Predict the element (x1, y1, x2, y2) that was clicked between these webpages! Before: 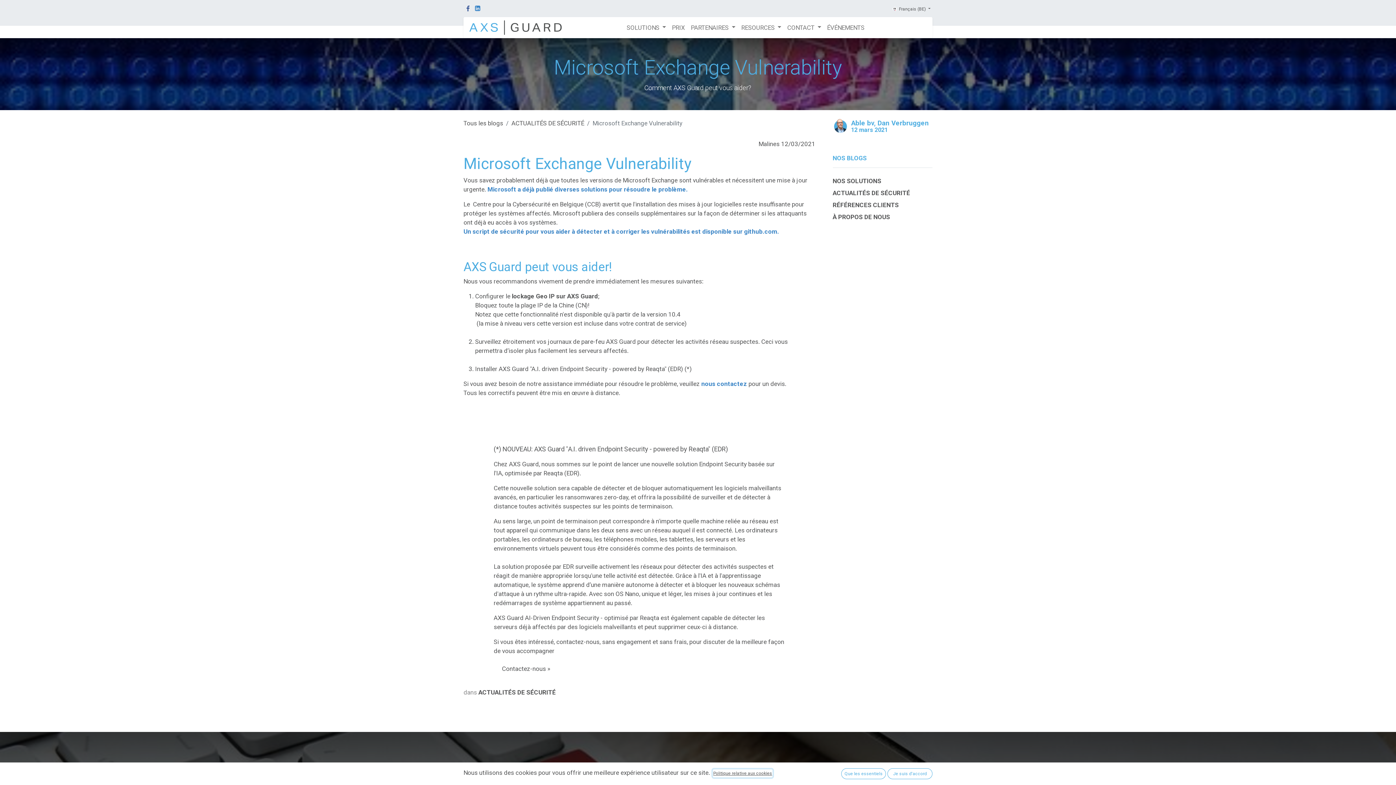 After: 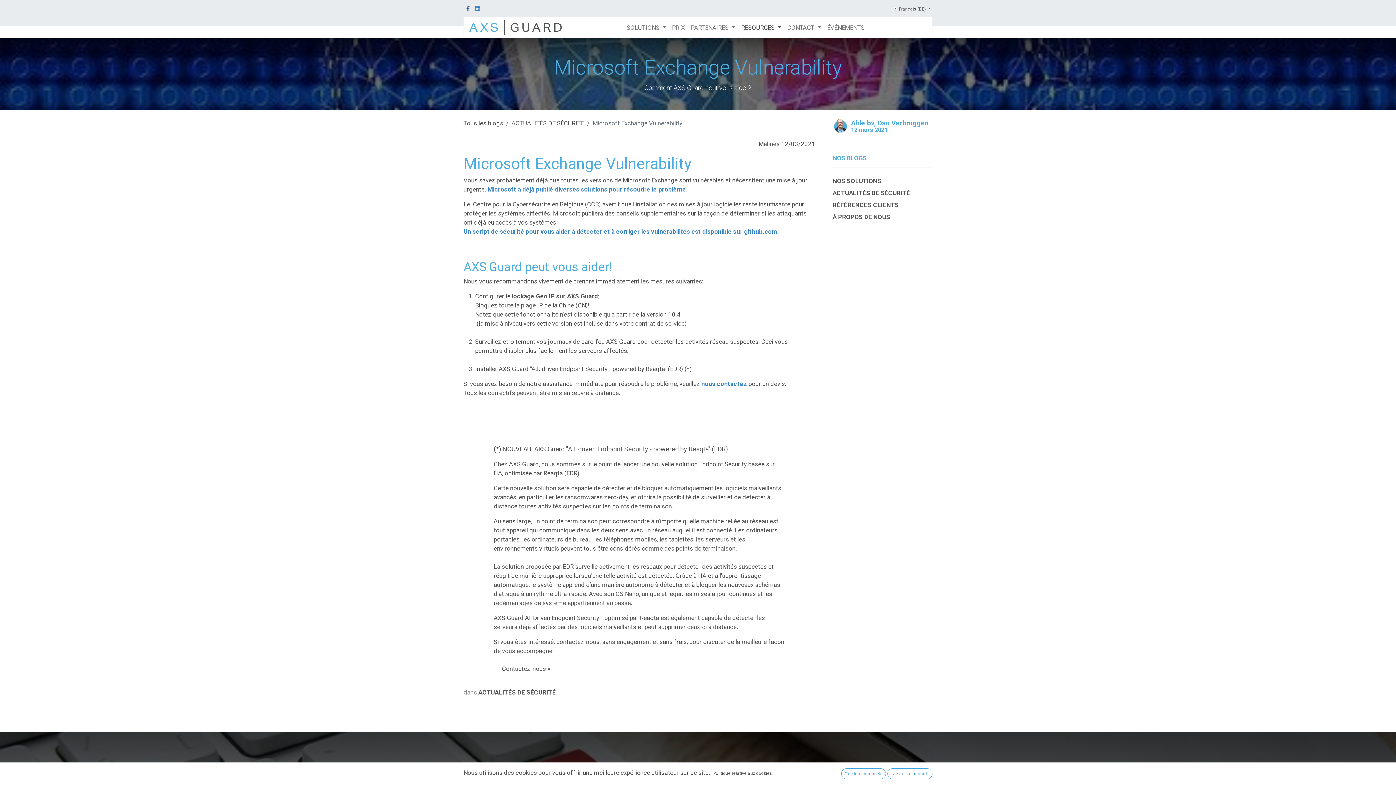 Action: bbox: (738, 20, 784, 35) label: RESOURCES 